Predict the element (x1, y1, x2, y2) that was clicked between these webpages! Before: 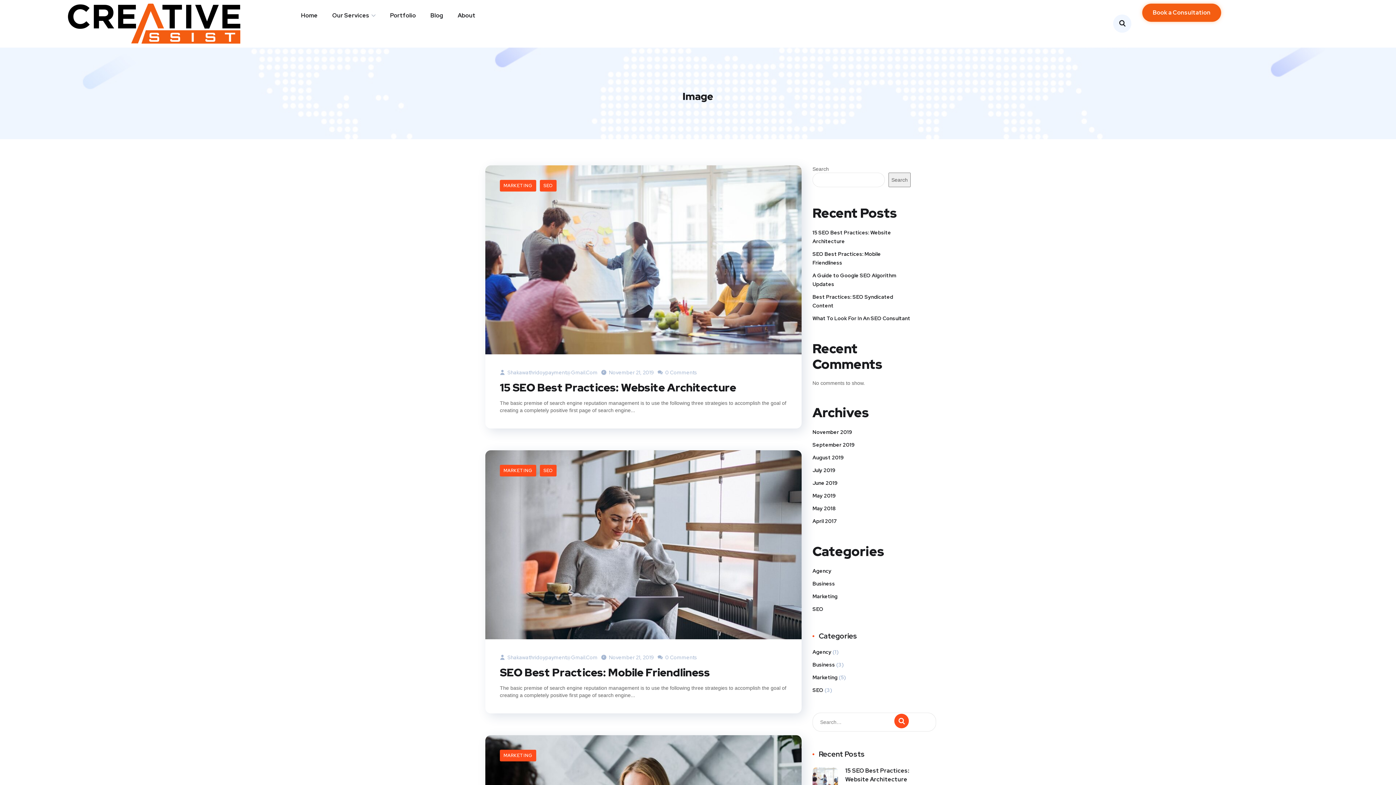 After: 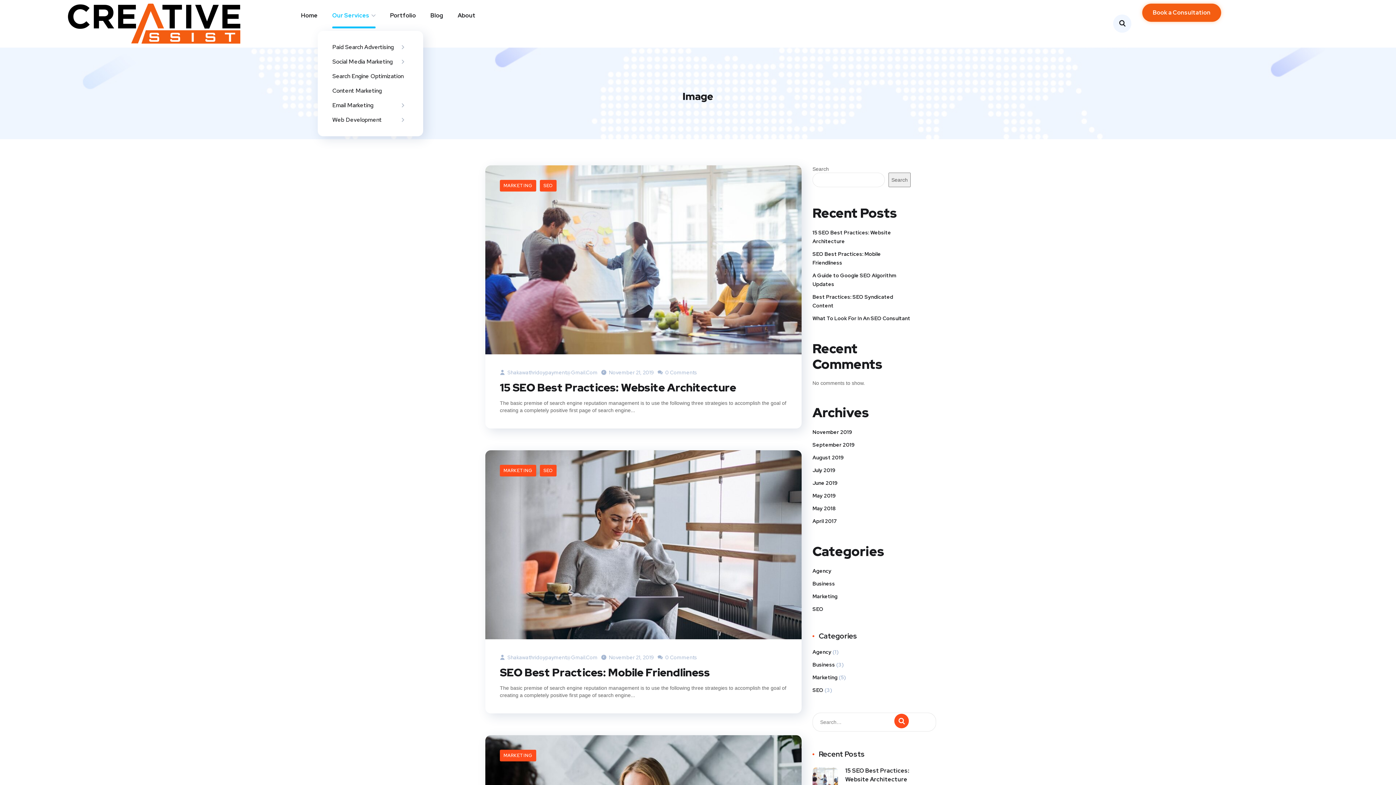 Action: label: Our Services bbox: (332, 3, 375, 27)